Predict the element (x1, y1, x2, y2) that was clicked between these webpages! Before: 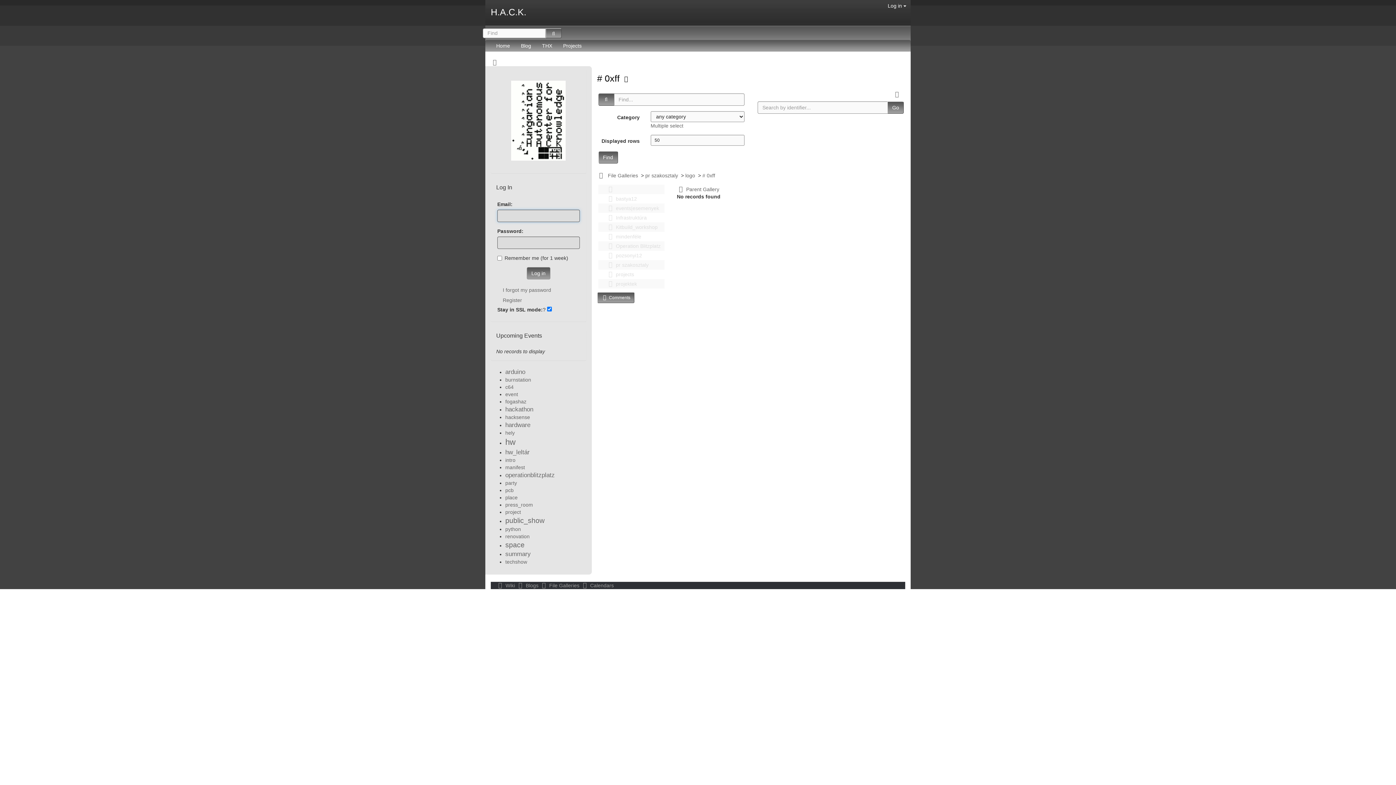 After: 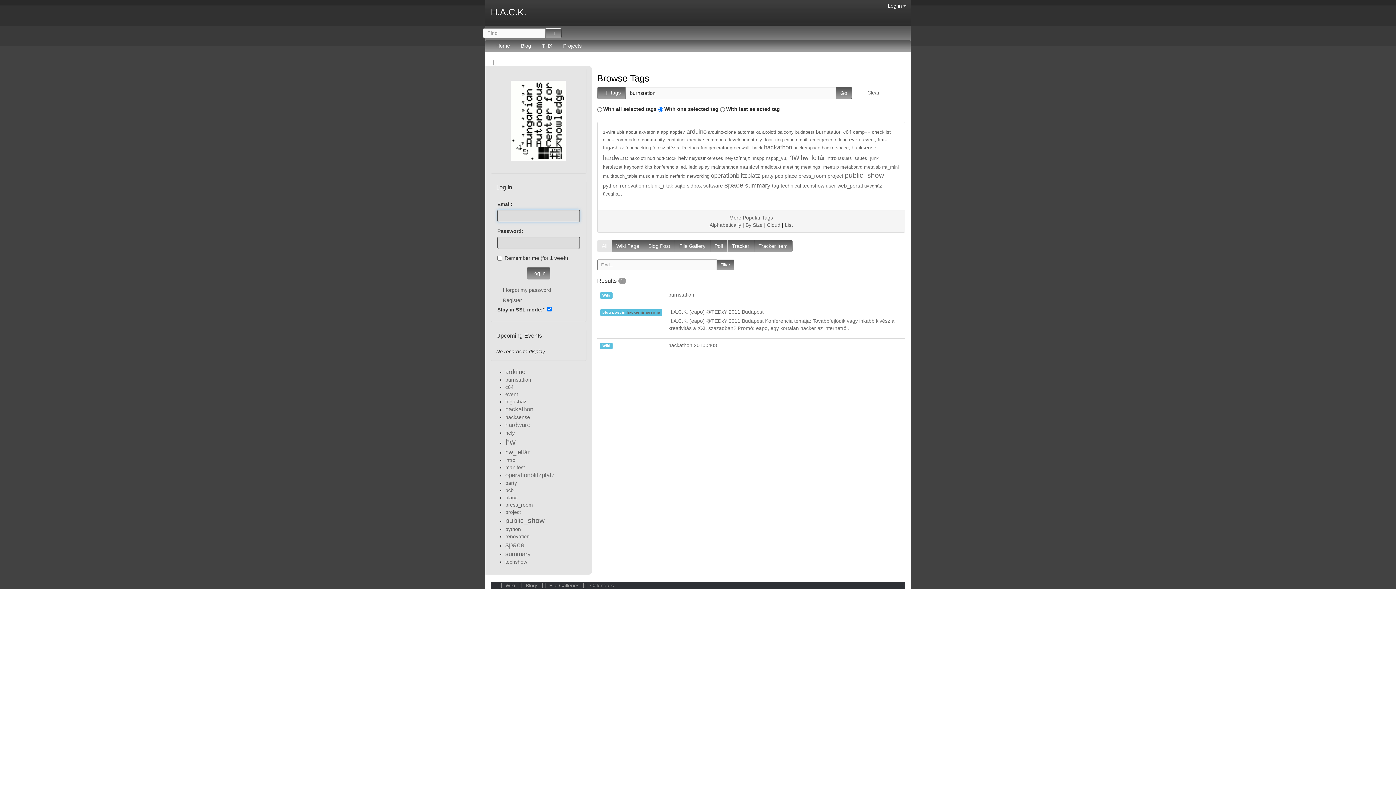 Action: label: burnstation bbox: (505, 376, 531, 382)